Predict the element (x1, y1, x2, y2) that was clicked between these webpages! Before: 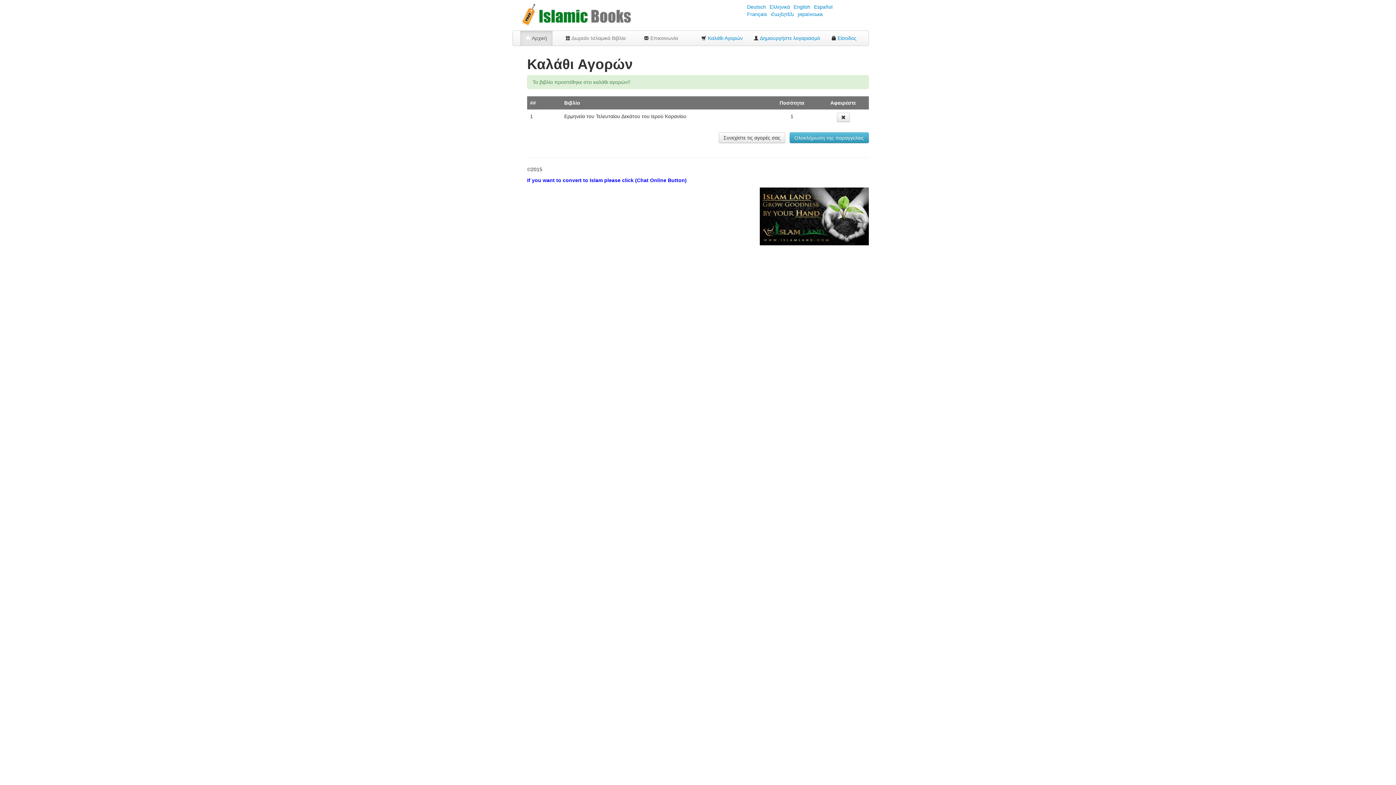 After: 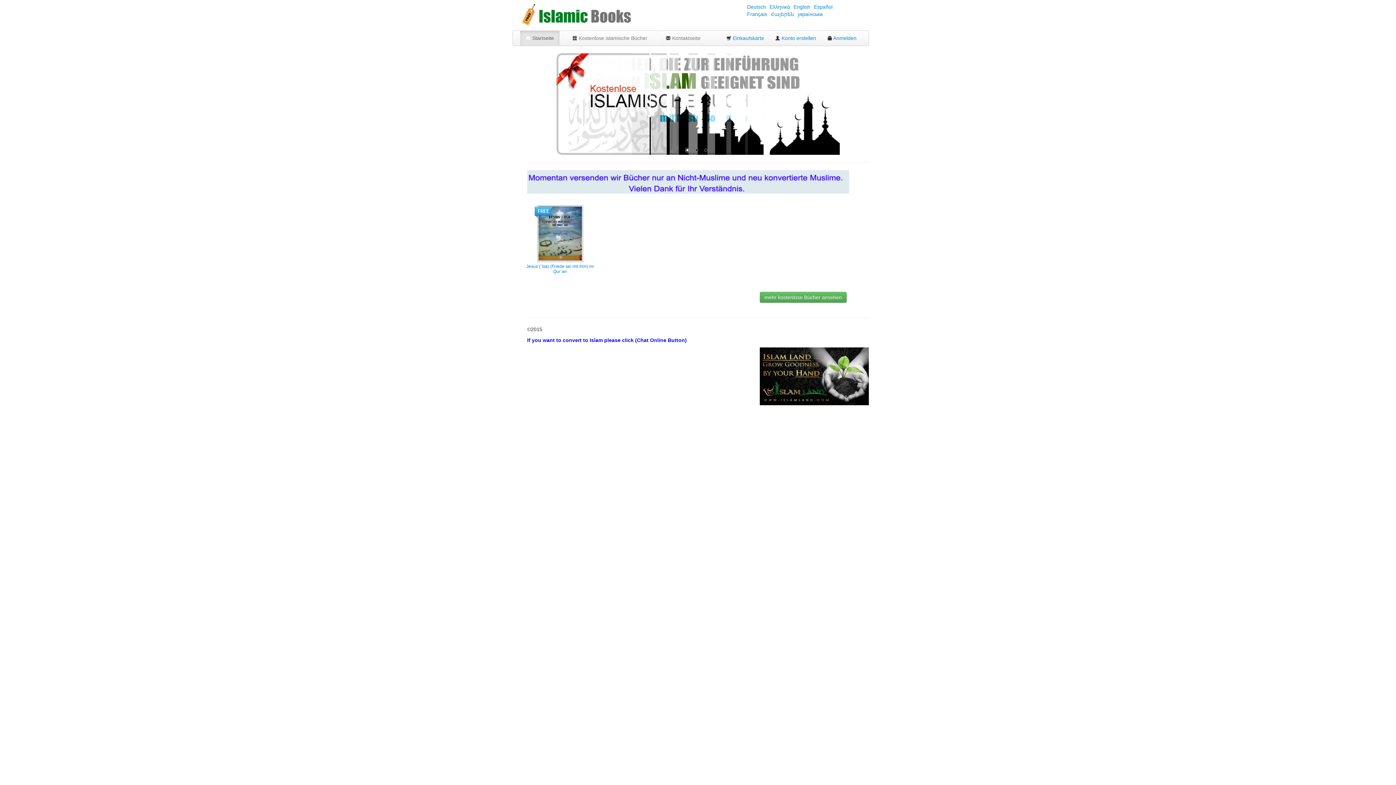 Action: bbox: (747, 4, 766, 9) label: Deutsch